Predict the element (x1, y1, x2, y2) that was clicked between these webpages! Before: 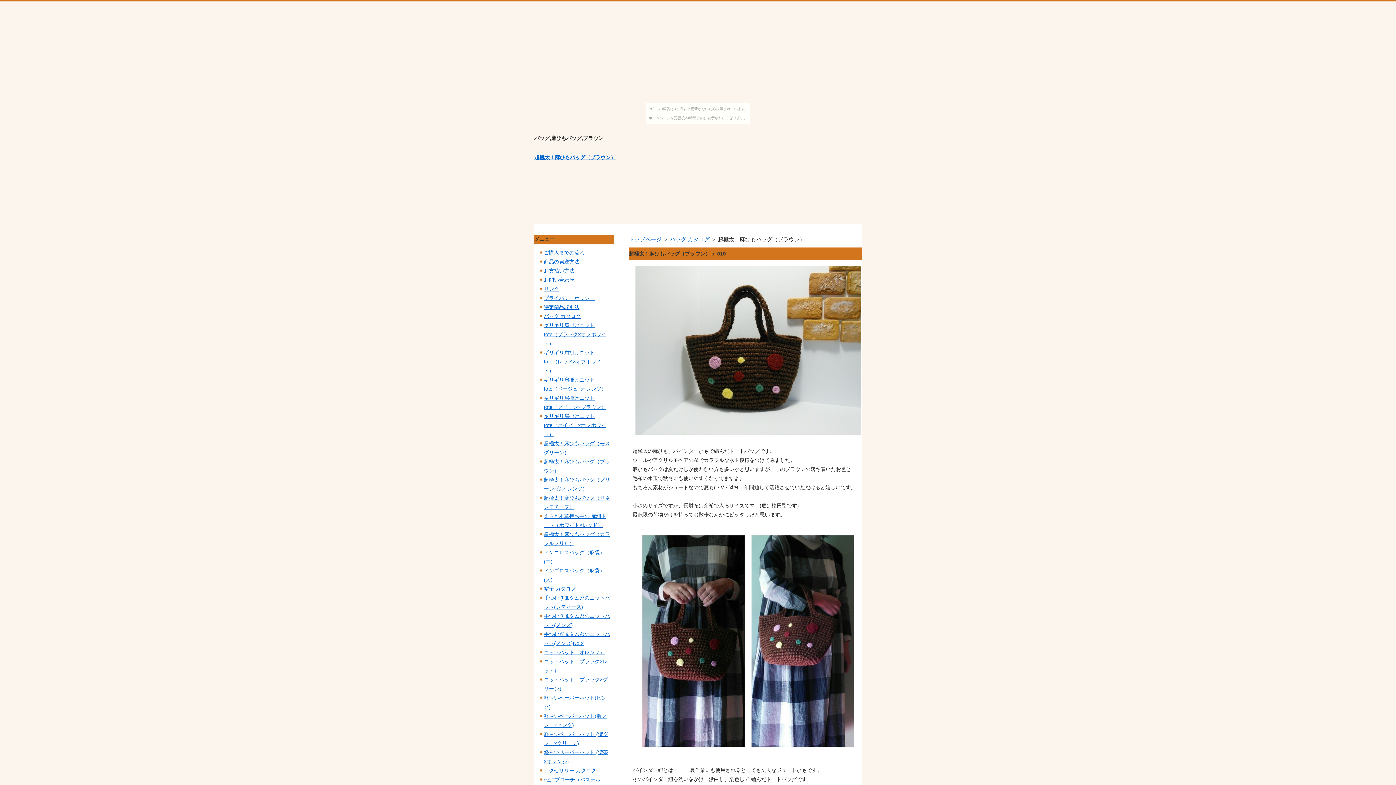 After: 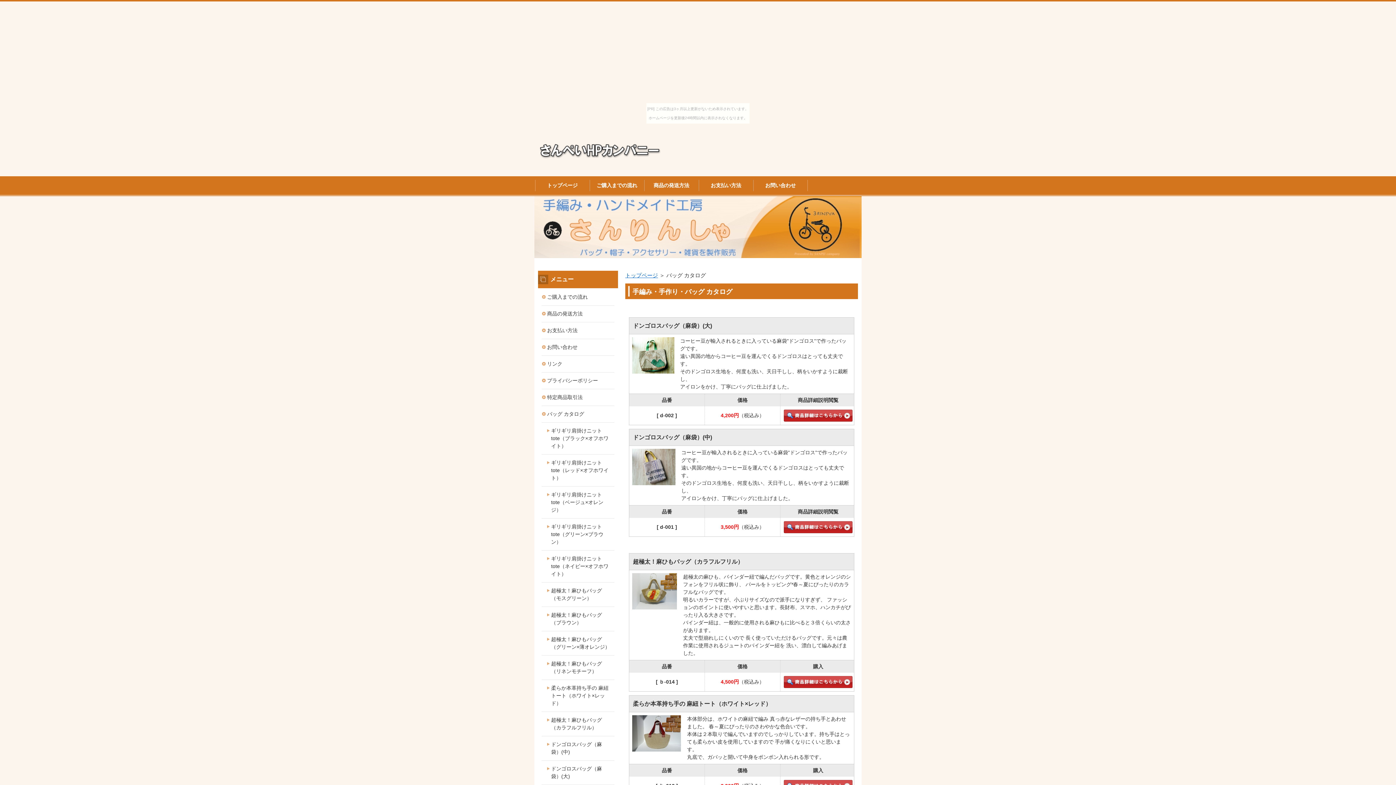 Action: bbox: (544, 313, 581, 319) label: バッグ カタログ